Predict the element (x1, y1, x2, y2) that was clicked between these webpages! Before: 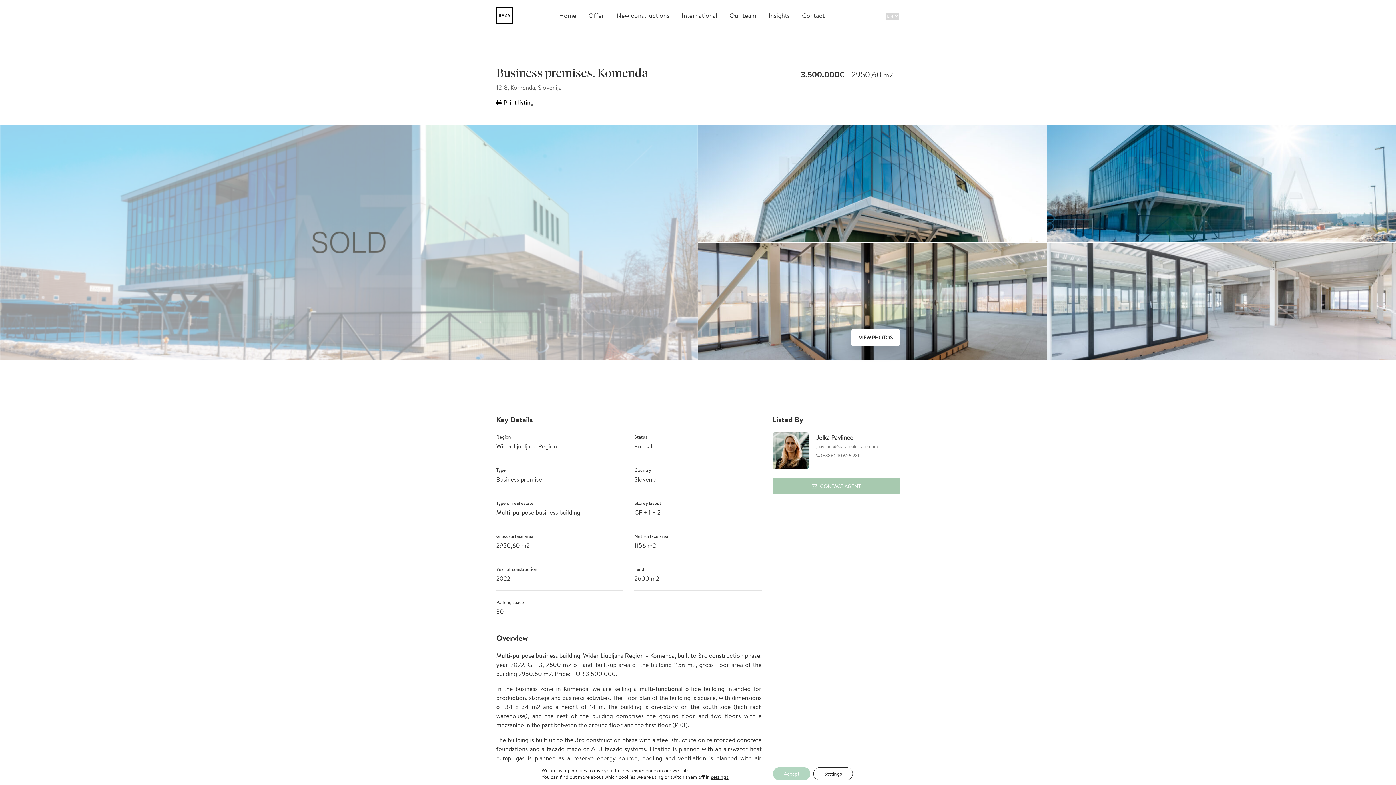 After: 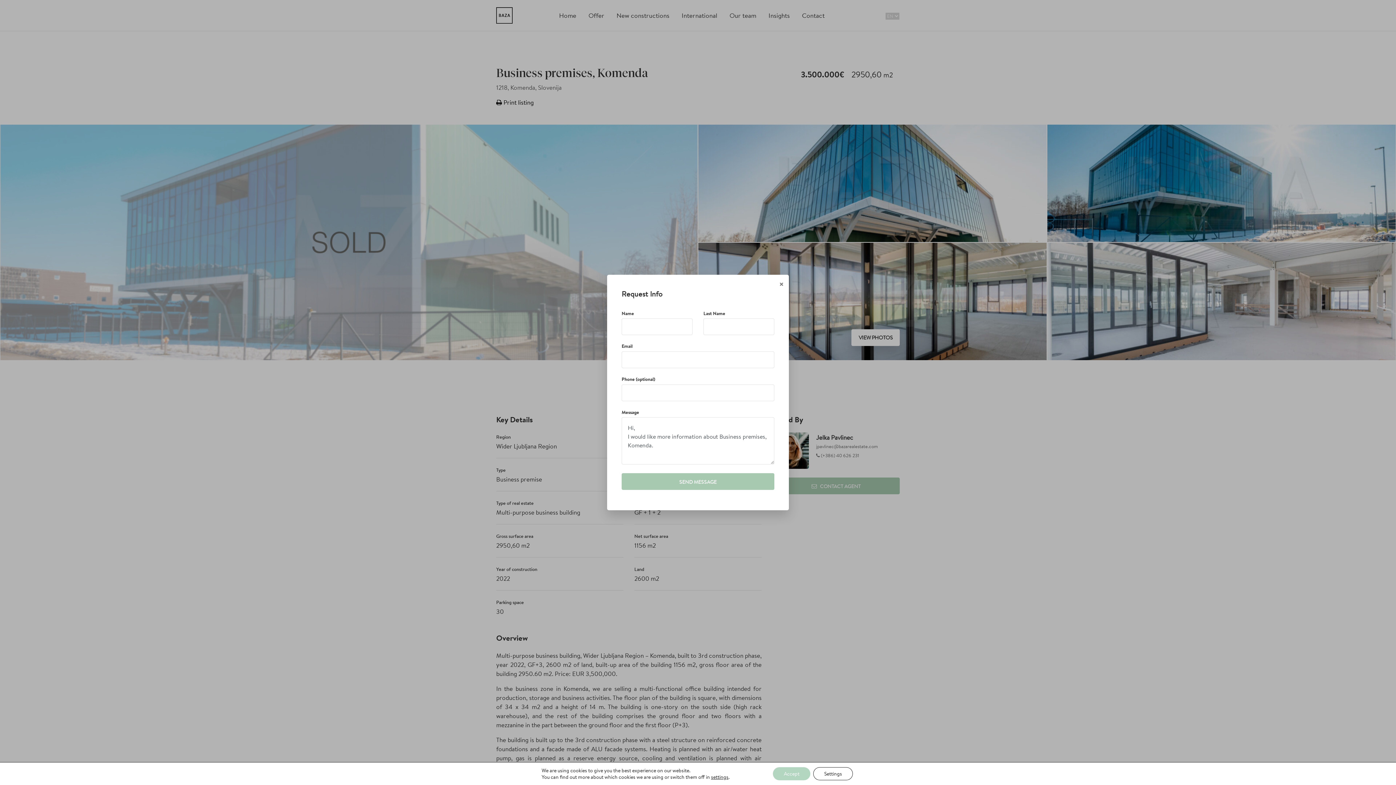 Action: bbox: (772, 477, 900, 494) label: CONTACT AGENT